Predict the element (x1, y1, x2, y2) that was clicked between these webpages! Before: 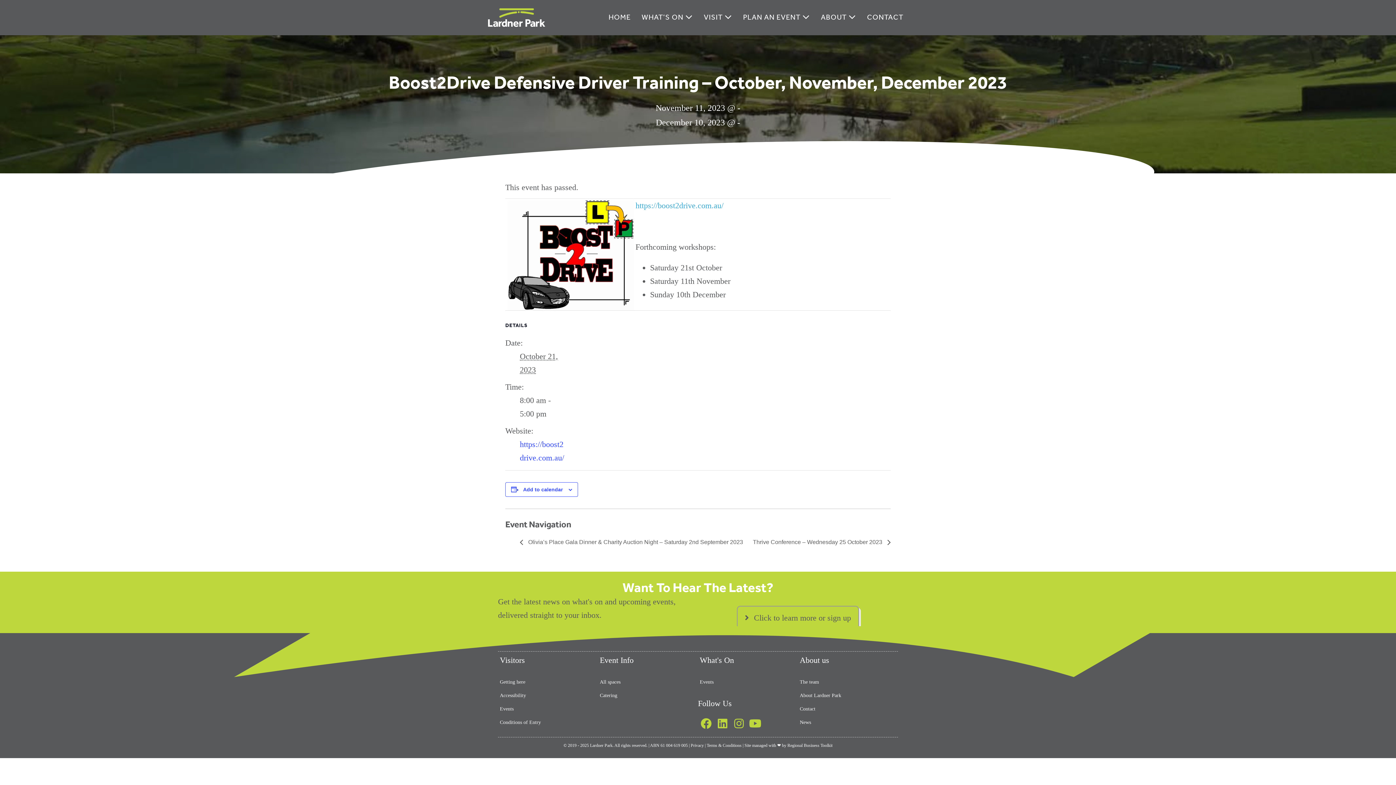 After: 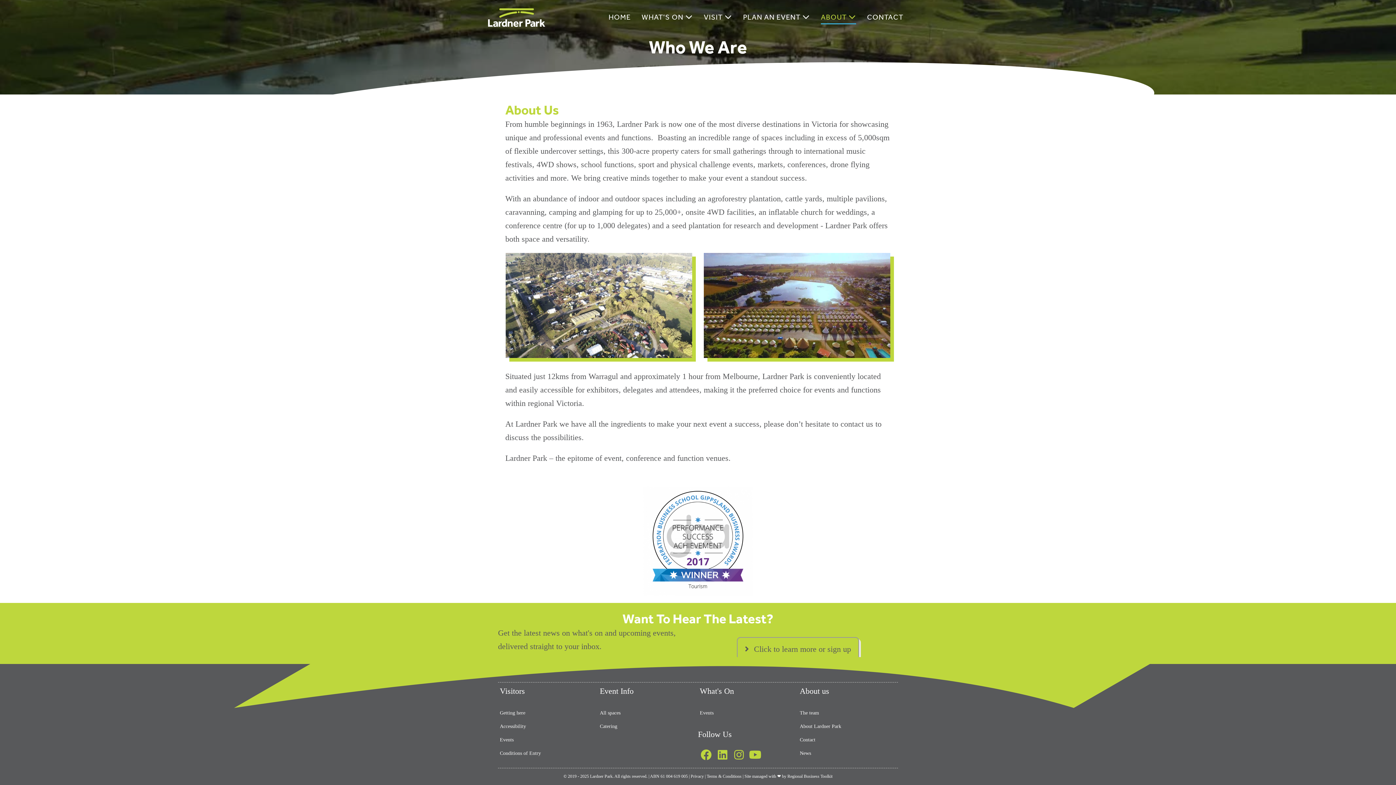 Action: bbox: (815, 7, 861, 28) label: ABOUT 